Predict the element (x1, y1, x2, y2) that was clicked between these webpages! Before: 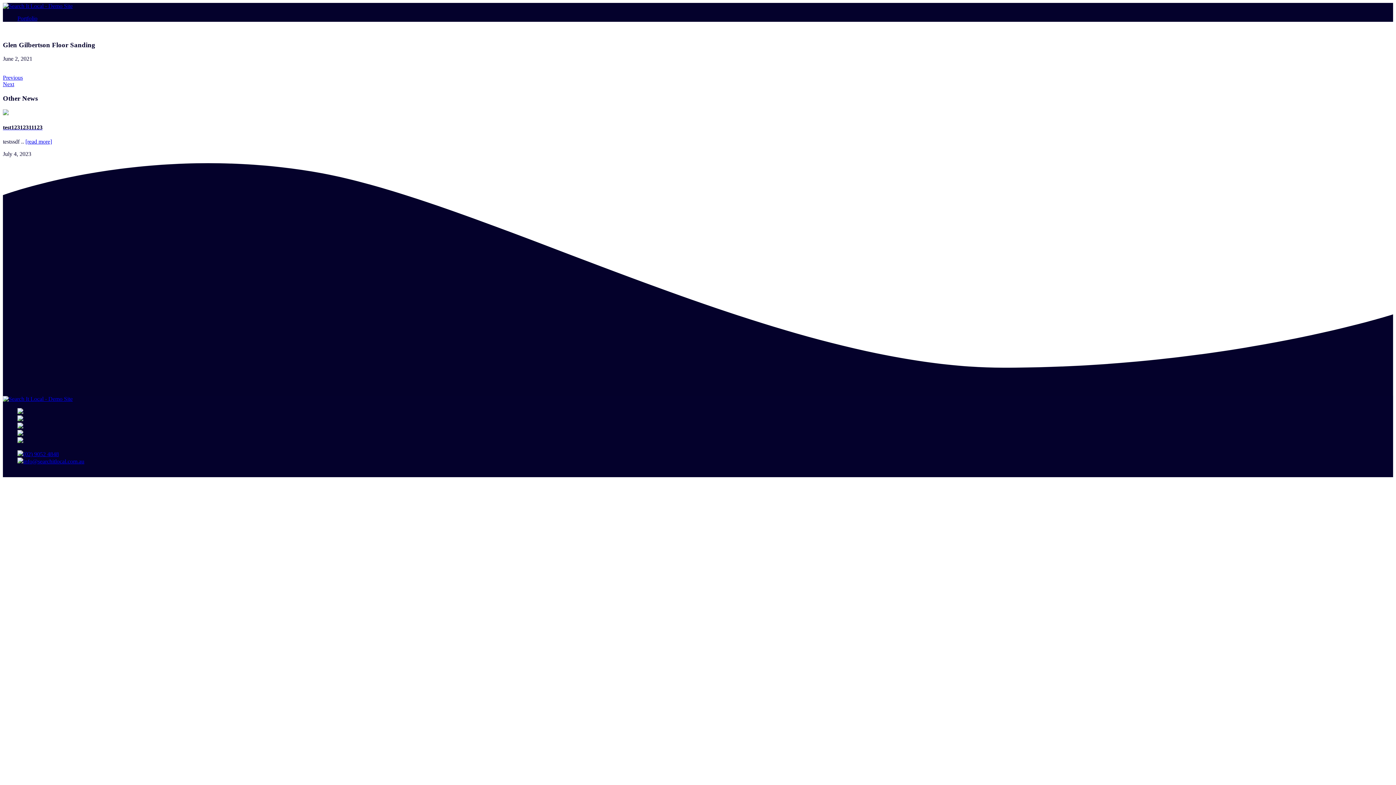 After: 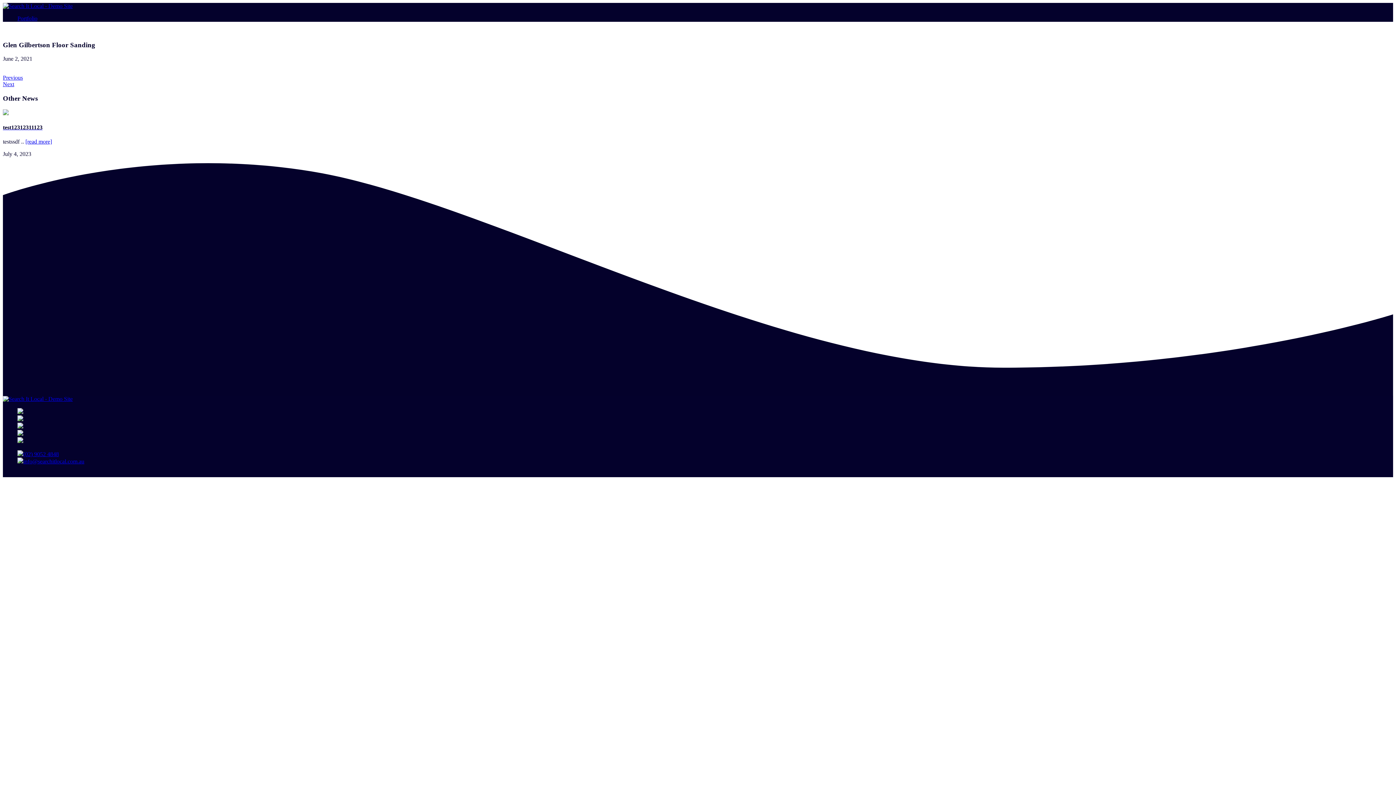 Action: bbox: (17, 416, 23, 422)